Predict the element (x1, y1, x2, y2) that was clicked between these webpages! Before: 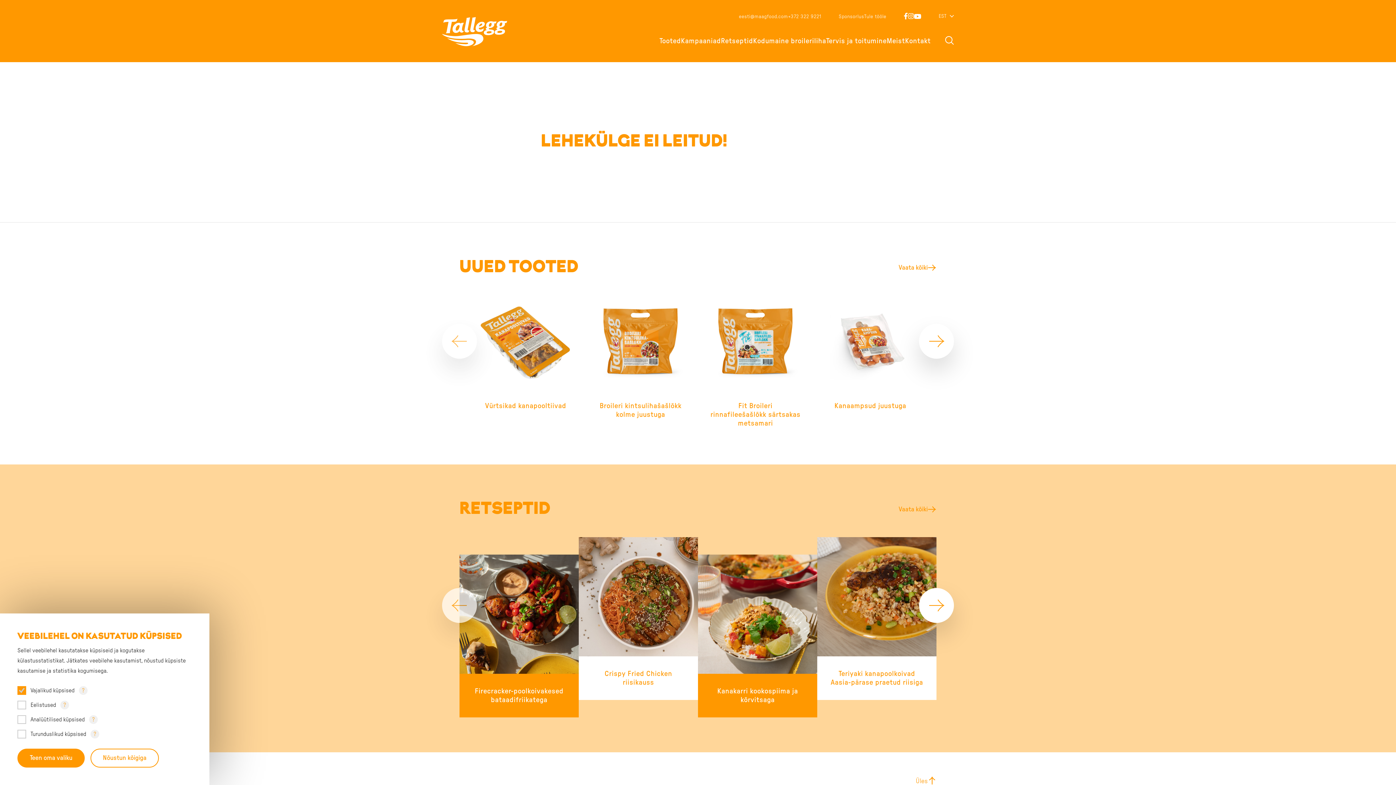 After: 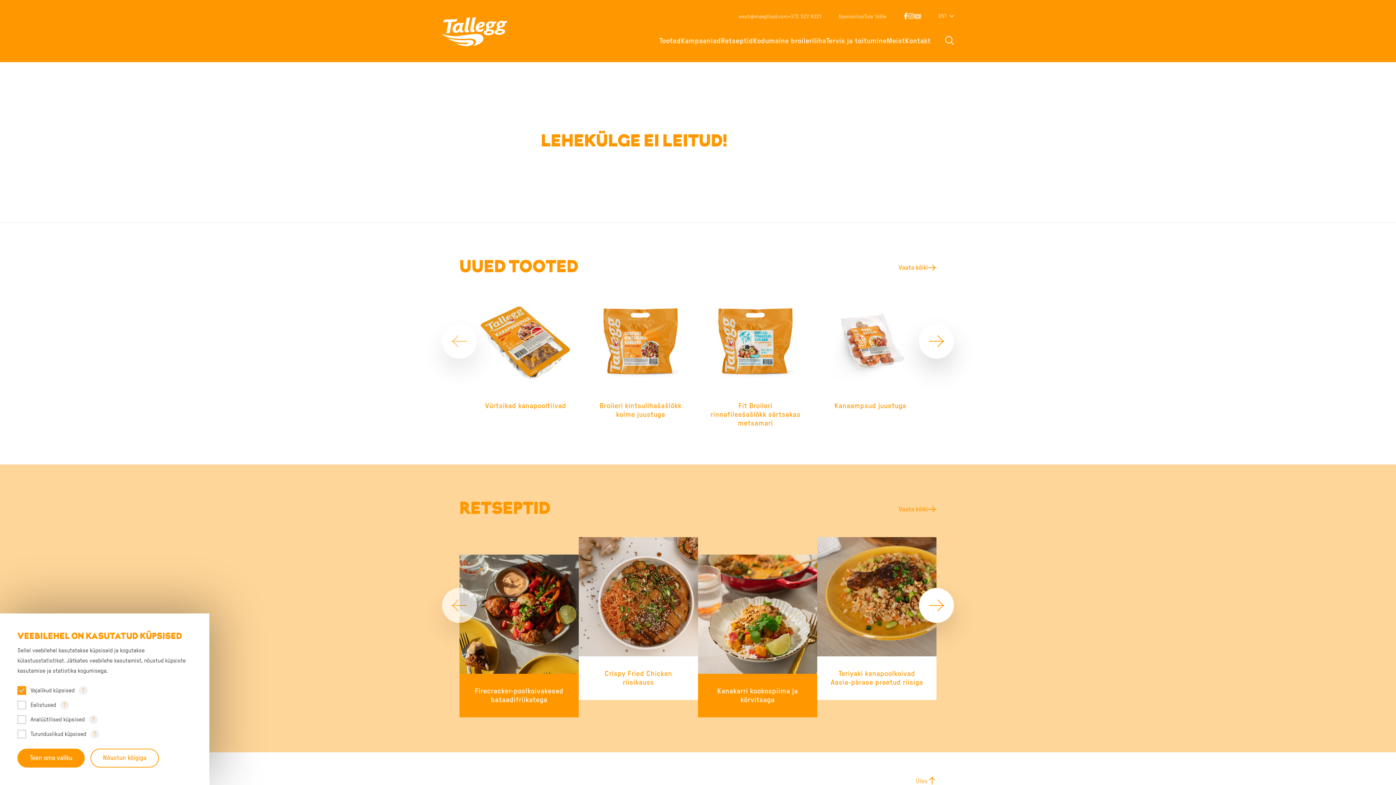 Action: label: YouTube bbox: (914, 13, 921, 18)